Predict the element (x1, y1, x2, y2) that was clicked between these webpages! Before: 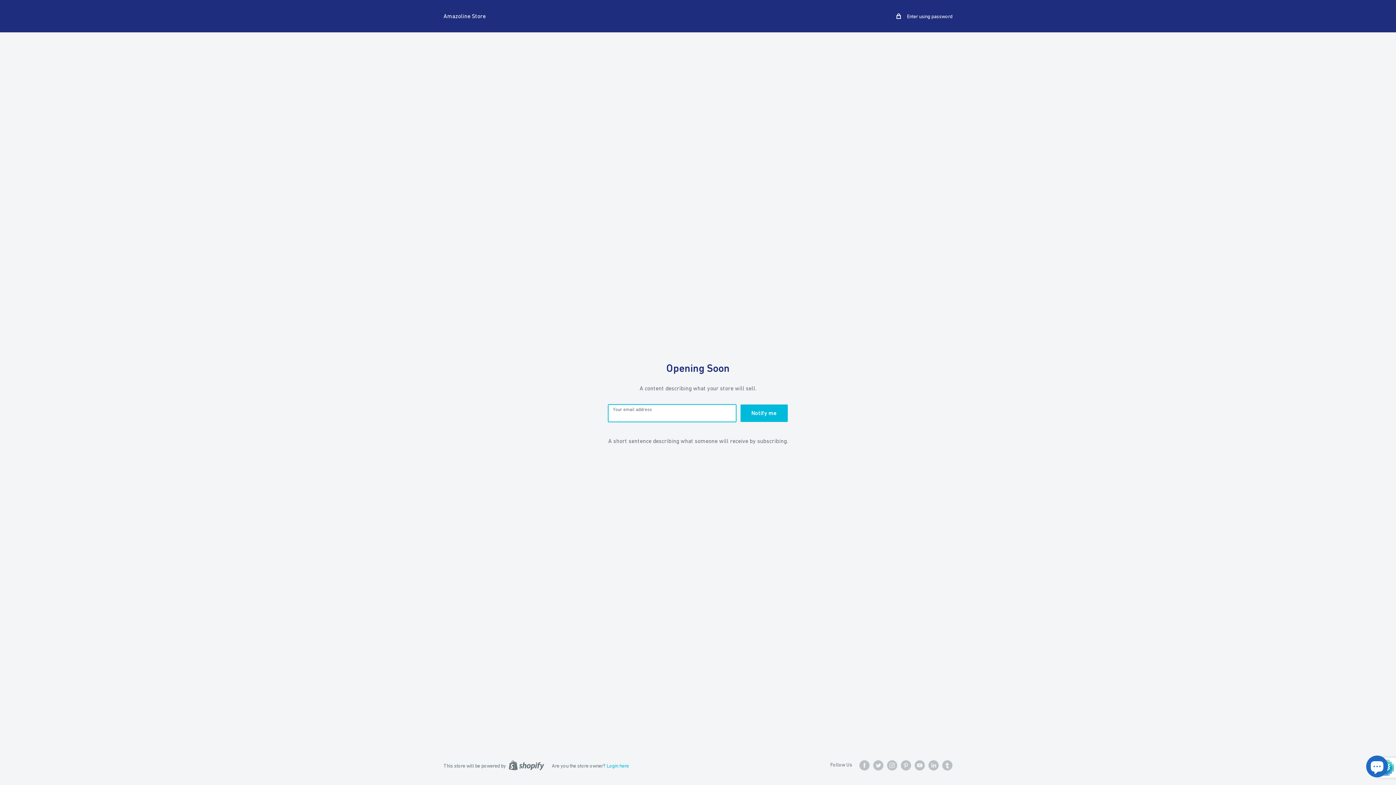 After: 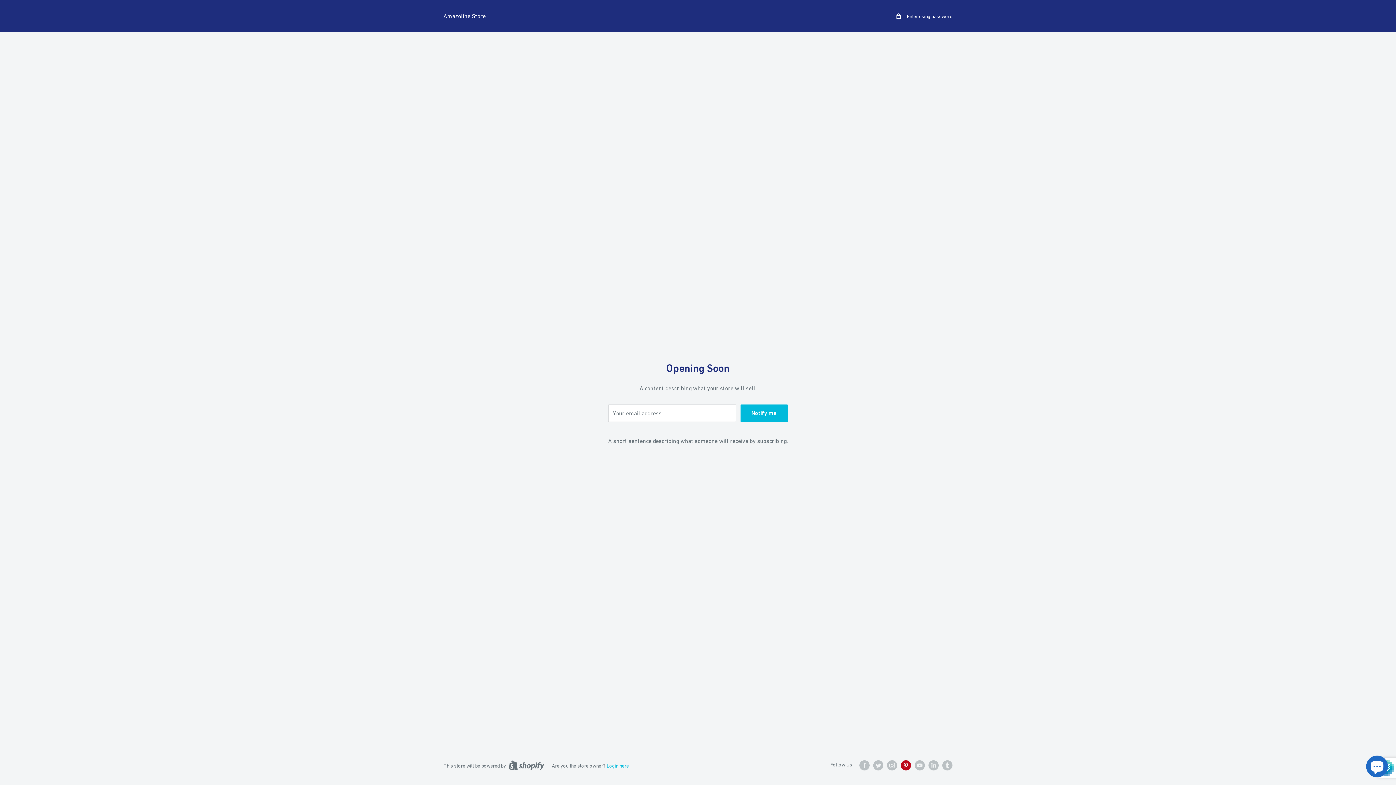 Action: label: Follow us on Pinterest bbox: (901, 760, 911, 770)